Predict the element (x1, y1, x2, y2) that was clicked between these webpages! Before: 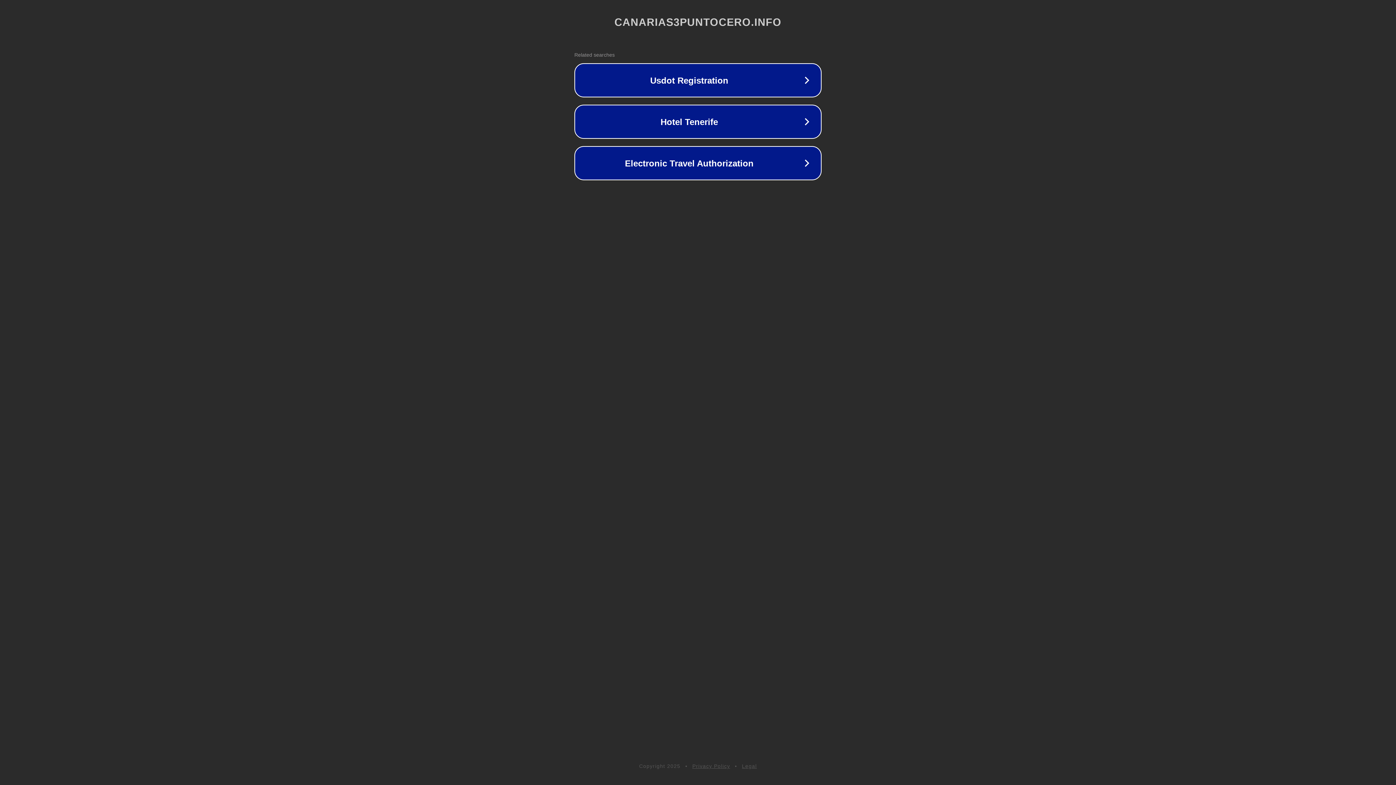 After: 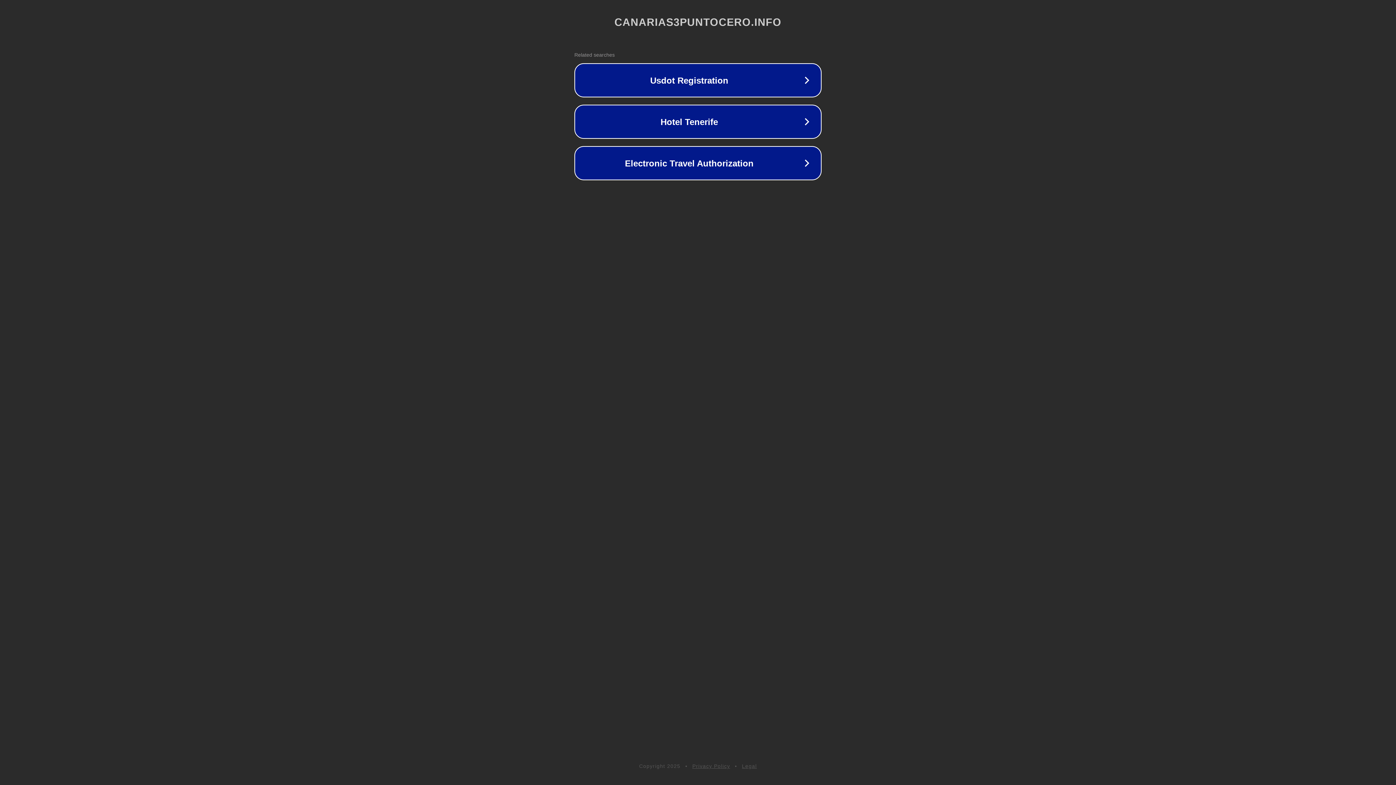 Action: label: Privacy Policy bbox: (692, 763, 730, 769)